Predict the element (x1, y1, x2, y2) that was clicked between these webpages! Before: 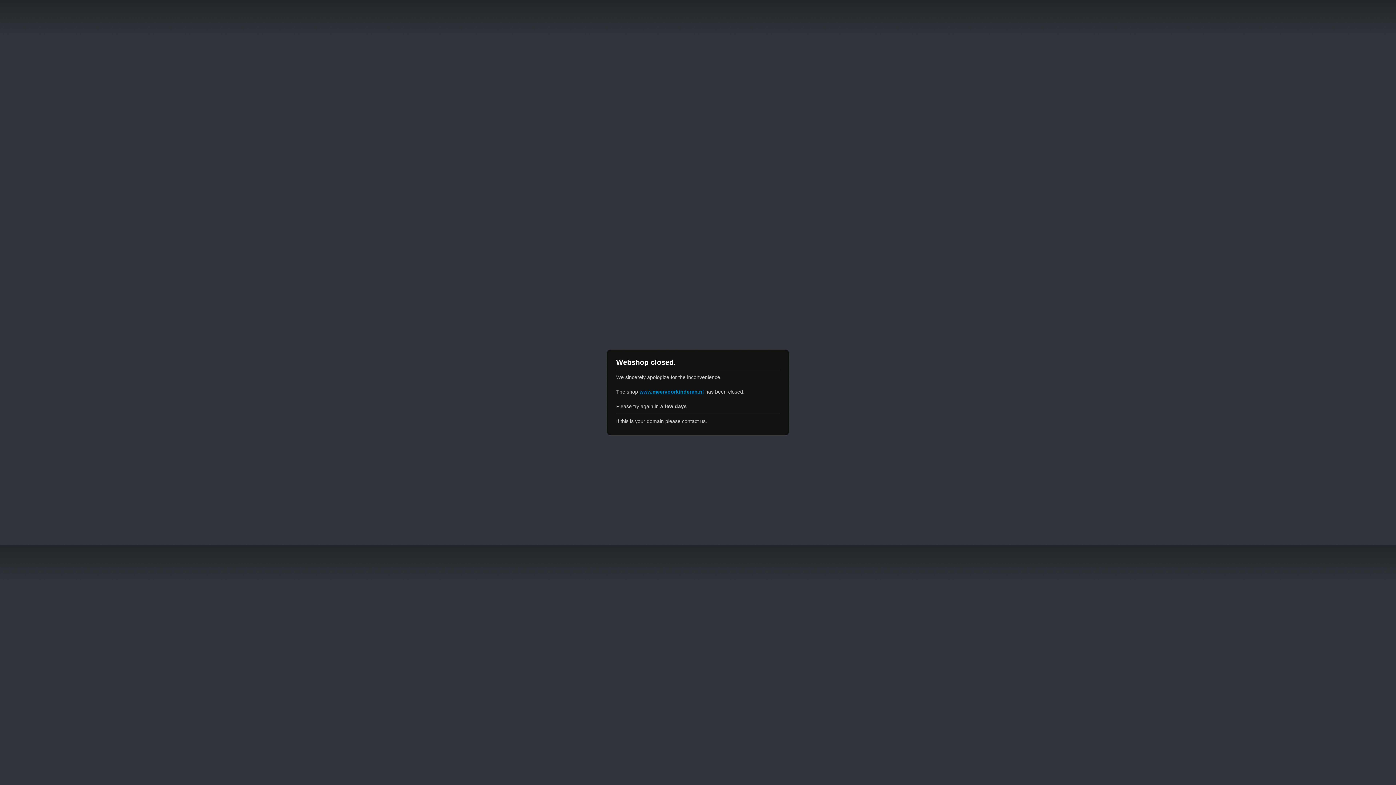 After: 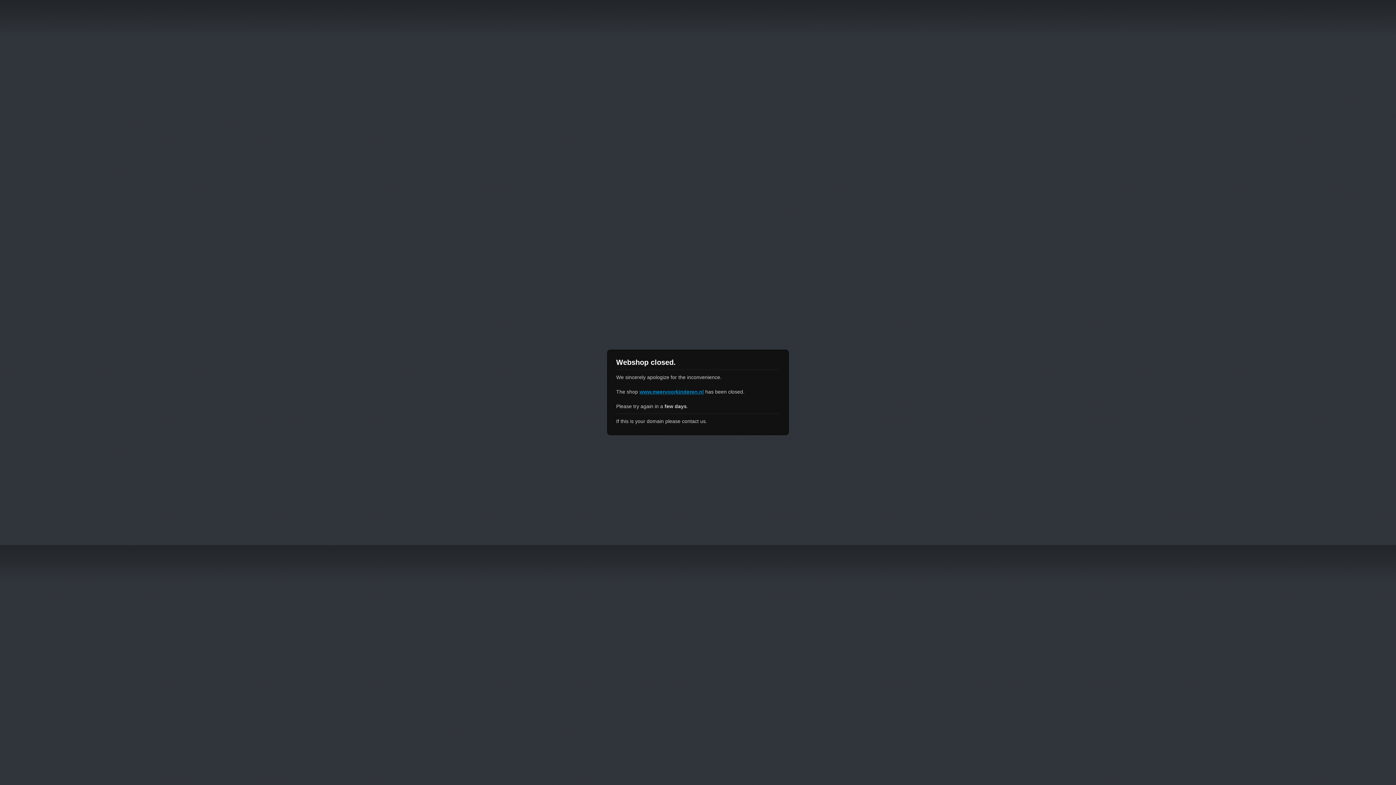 Action: bbox: (639, 389, 704, 394) label: www.meervoorkinderen.nl